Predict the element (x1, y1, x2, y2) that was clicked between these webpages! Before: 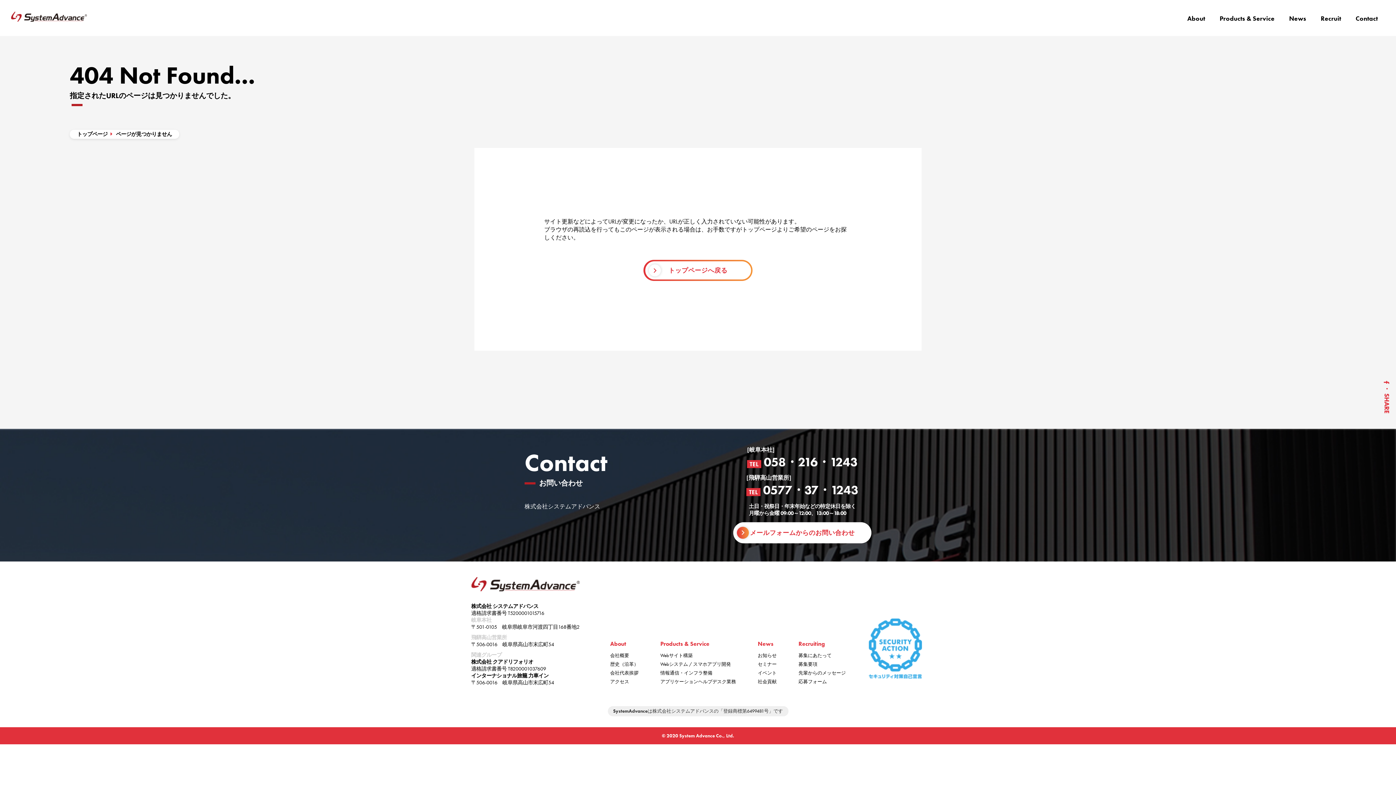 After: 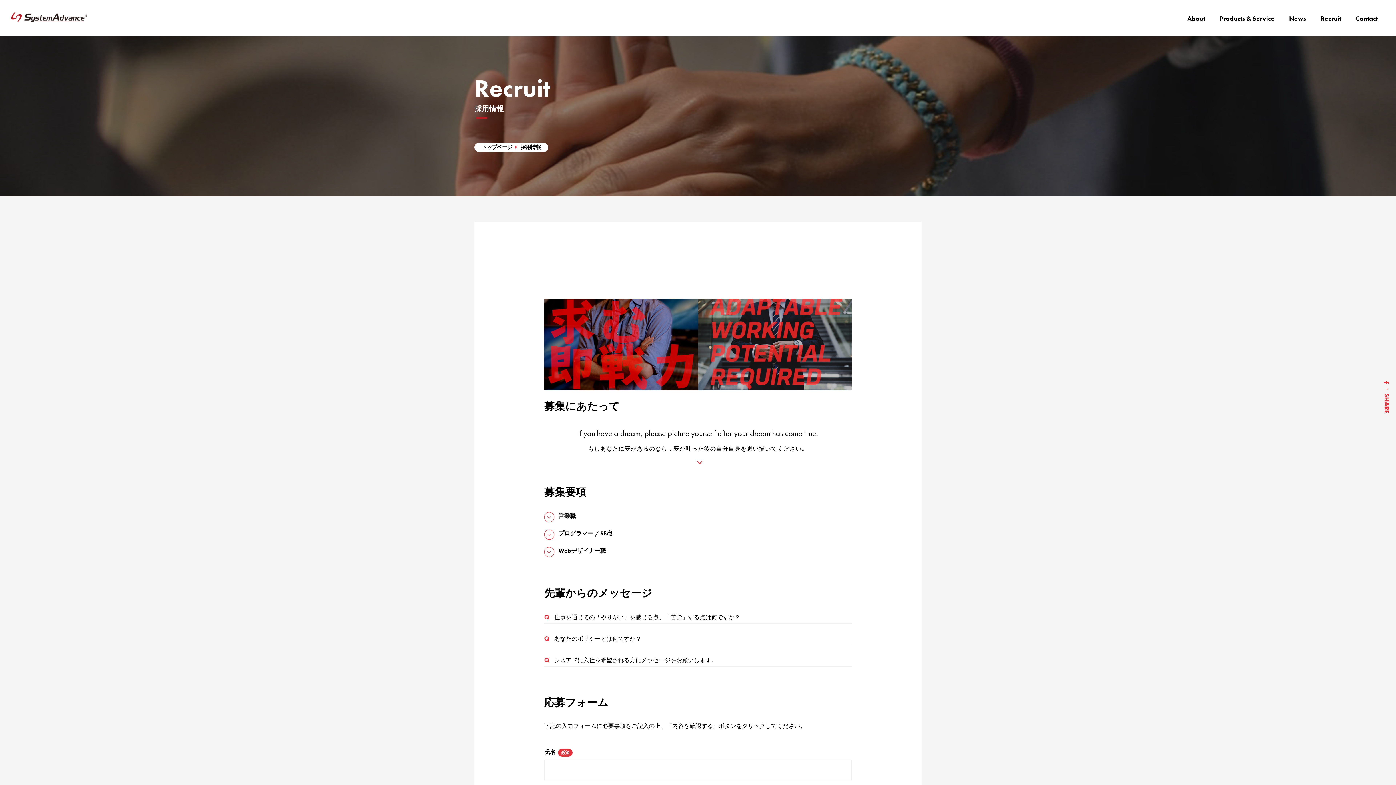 Action: bbox: (1321, 14, 1341, 22) label: Recruit